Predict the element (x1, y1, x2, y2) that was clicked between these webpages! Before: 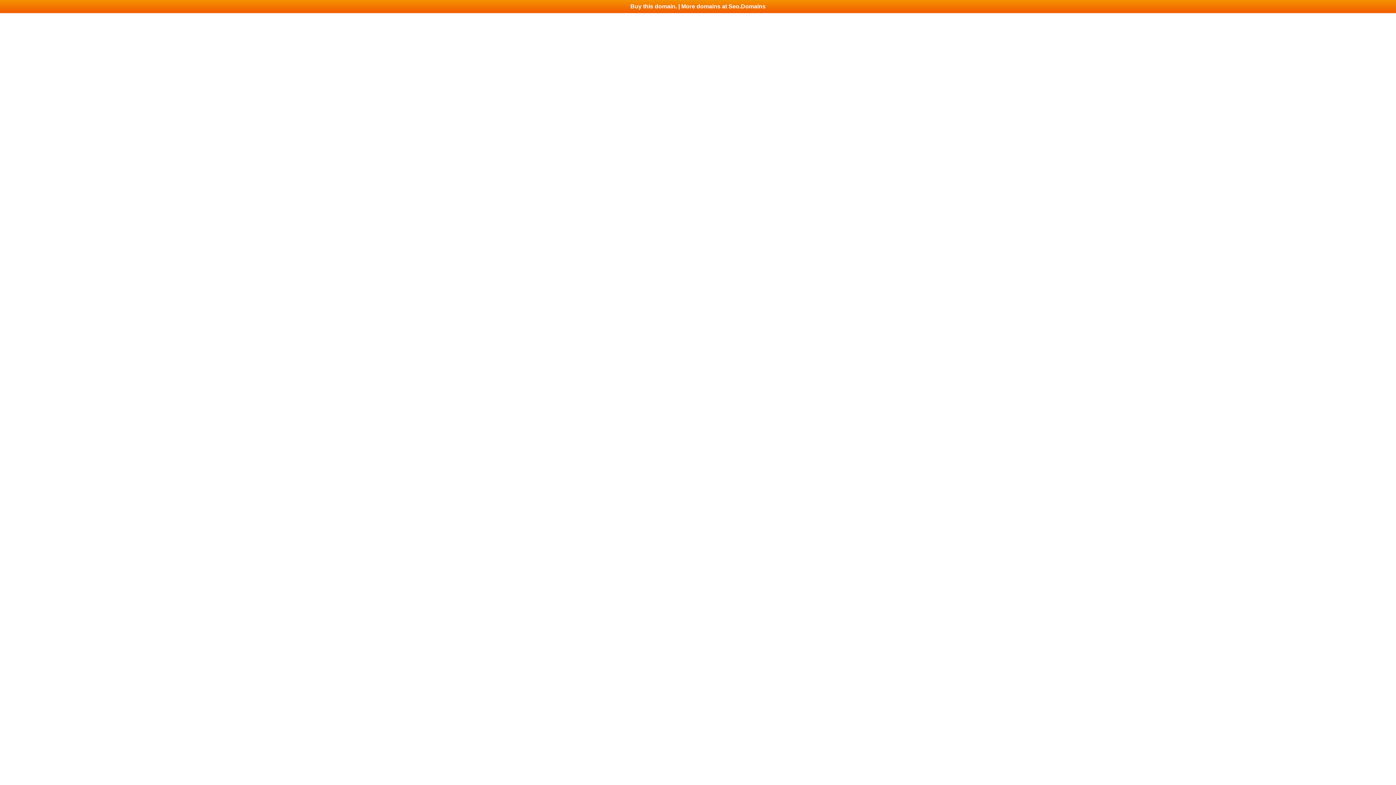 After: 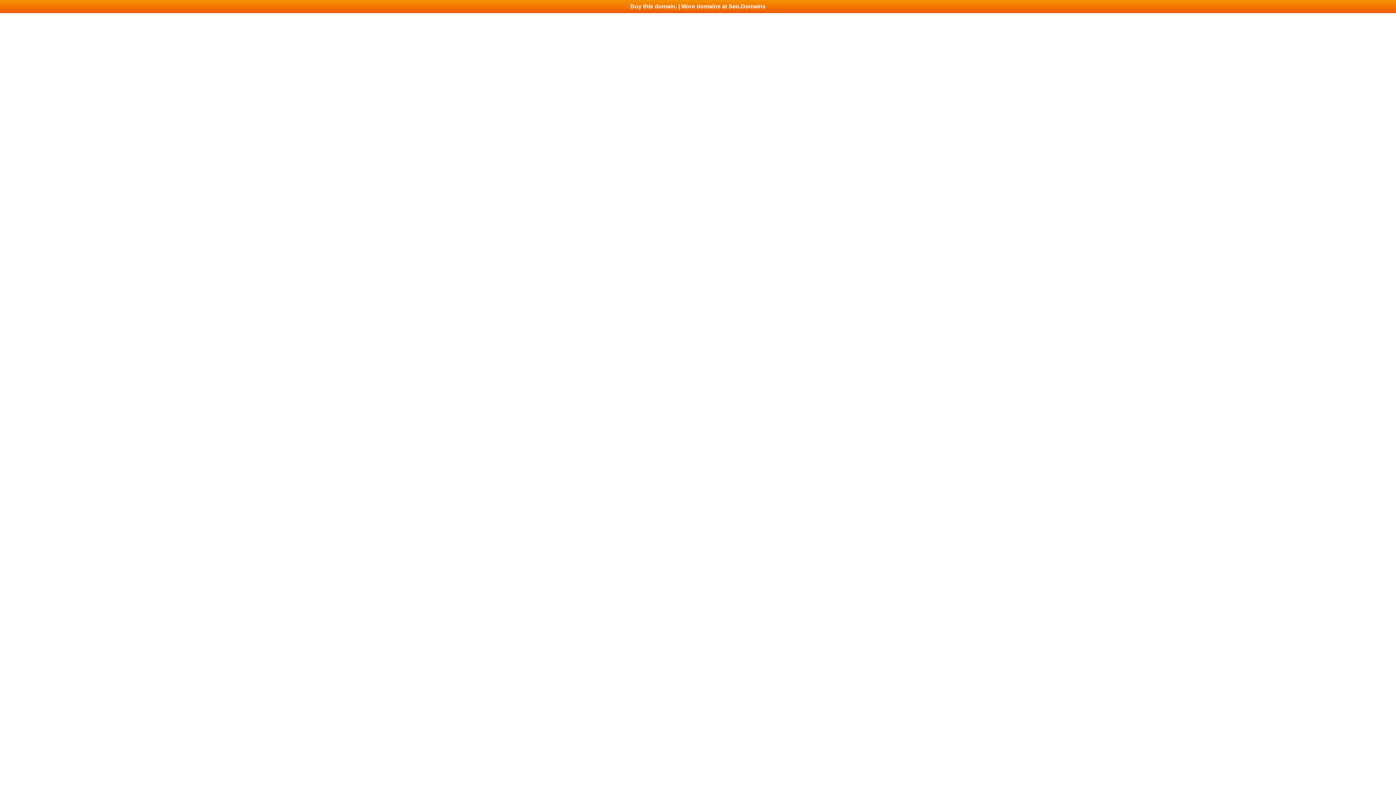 Action: bbox: (0, 0, 1396, 13) label: Buy this domain. | More domains at Seo.Domains